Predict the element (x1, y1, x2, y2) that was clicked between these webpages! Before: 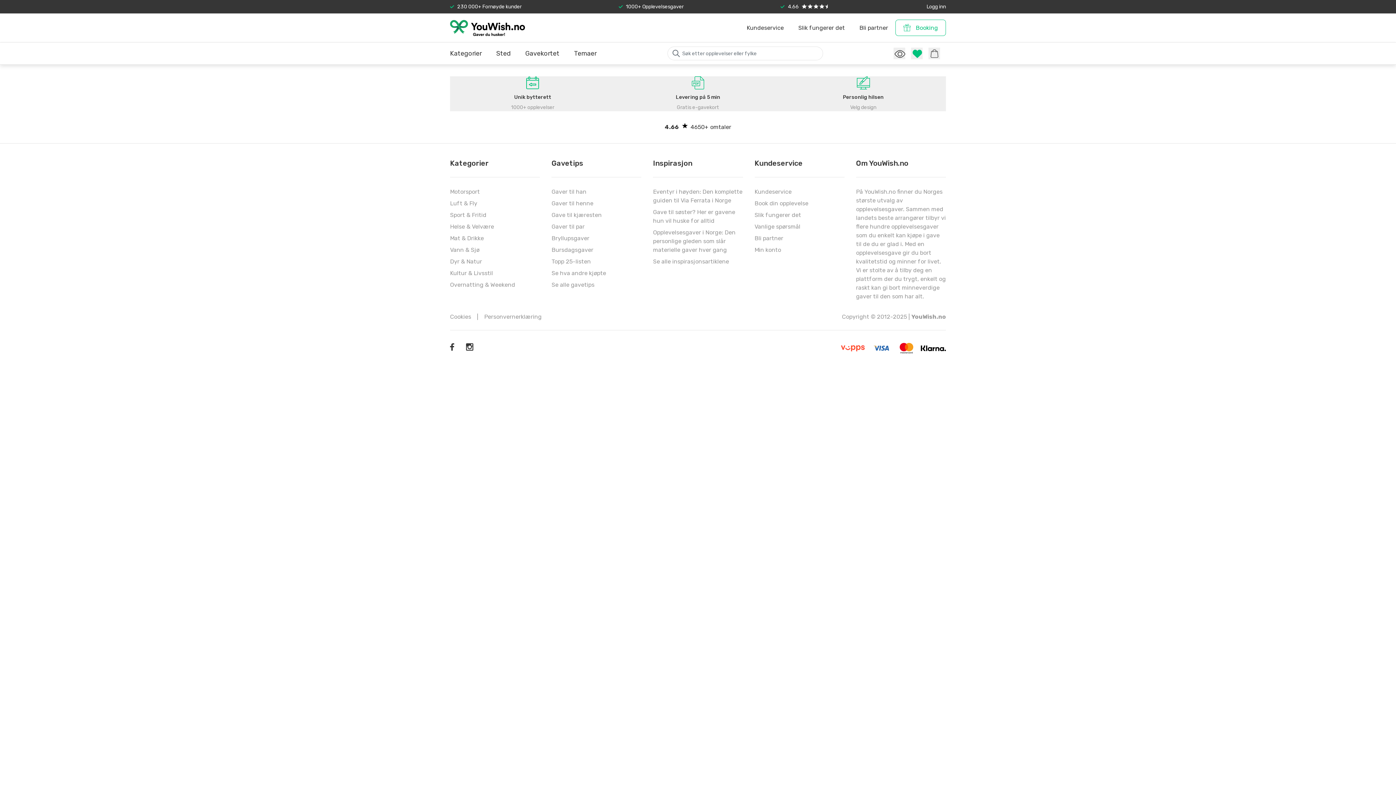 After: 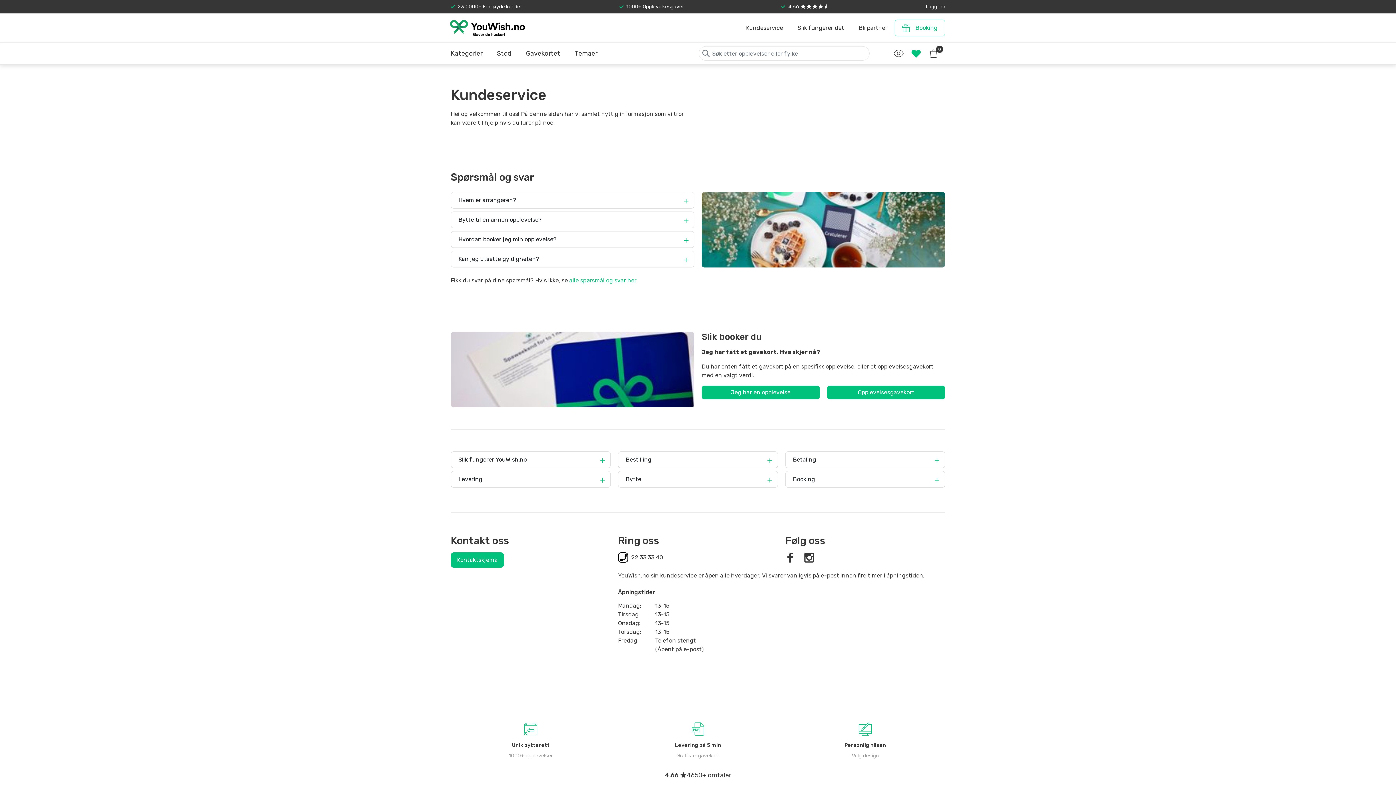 Action: label: Kundeservice bbox: (746, 23, 784, 32)